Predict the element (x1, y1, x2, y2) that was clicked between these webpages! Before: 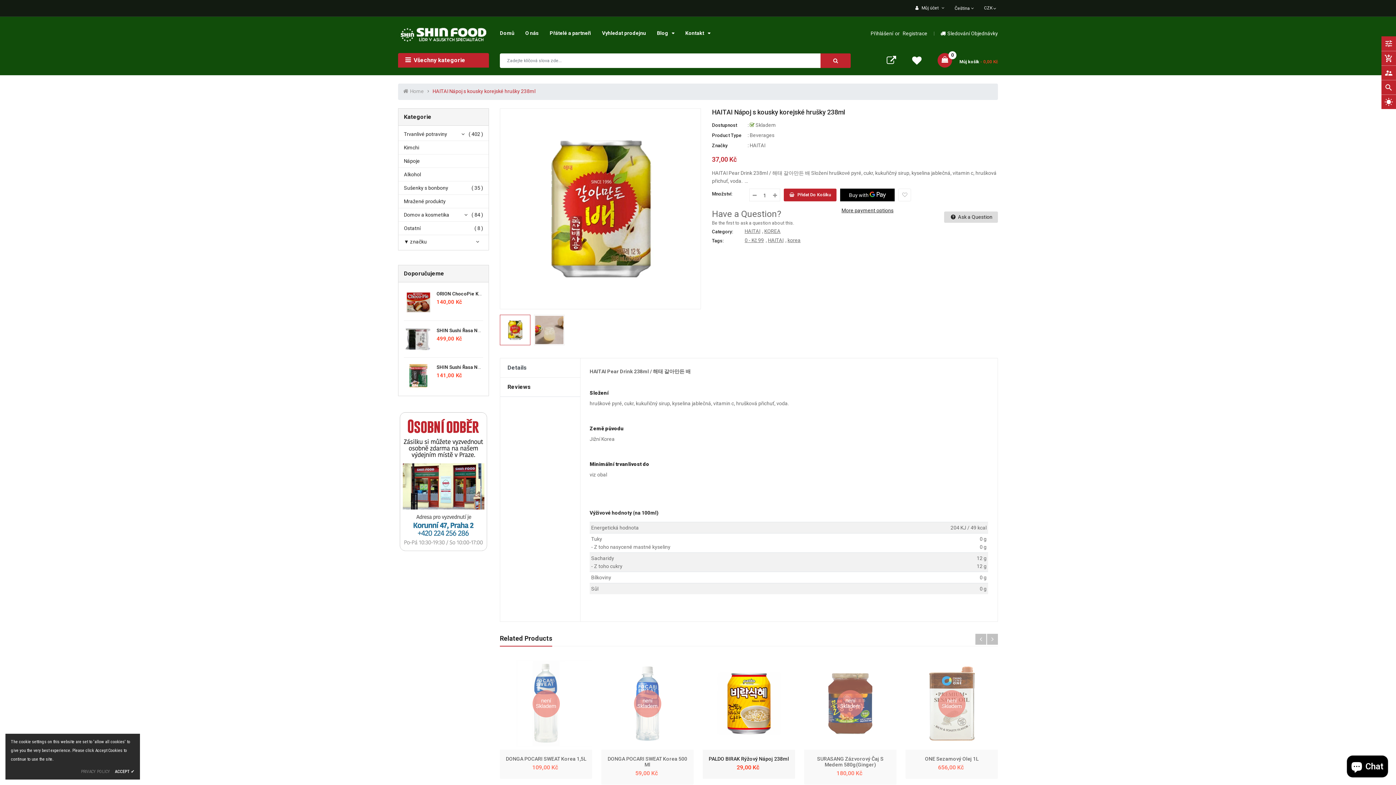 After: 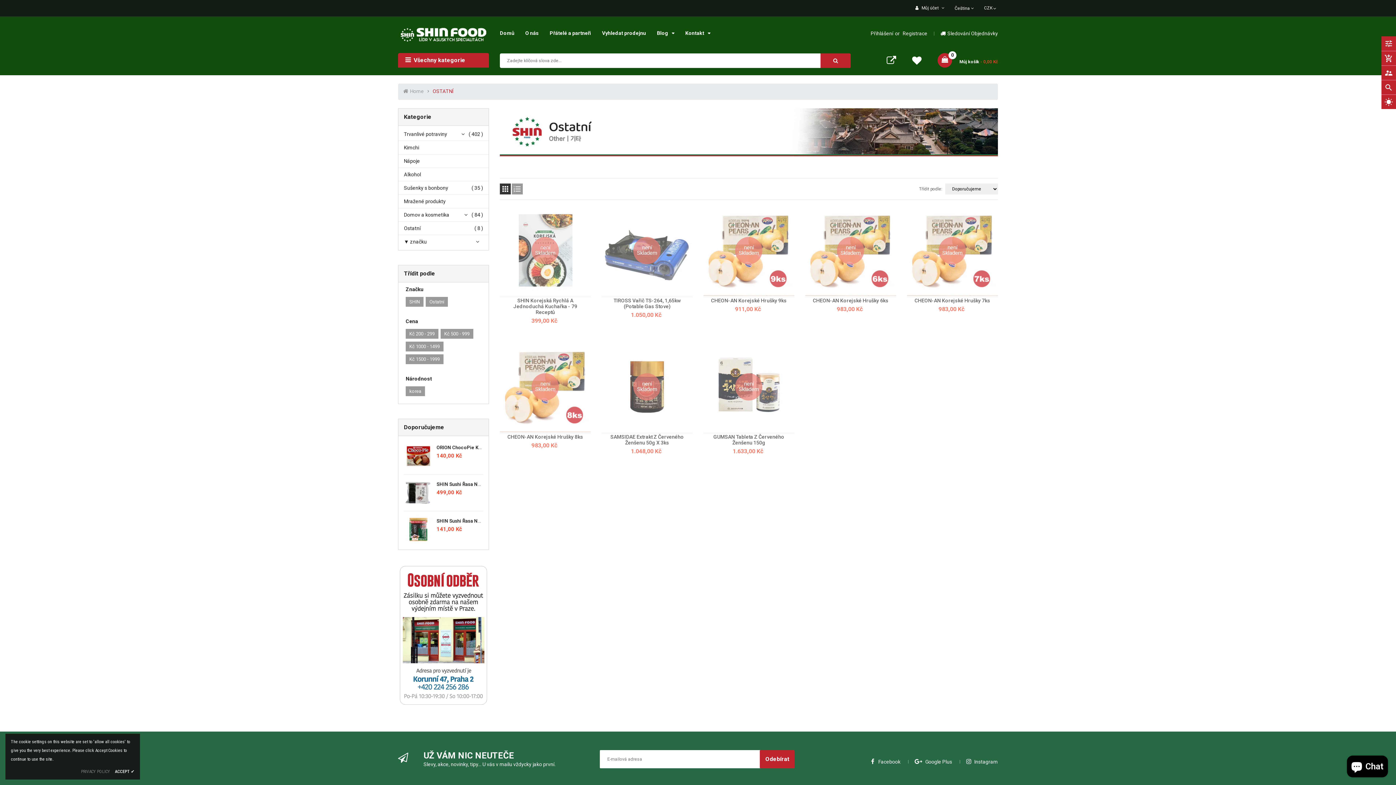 Action: label: Ostatní
( 8 ) bbox: (404, 225, 420, 231)